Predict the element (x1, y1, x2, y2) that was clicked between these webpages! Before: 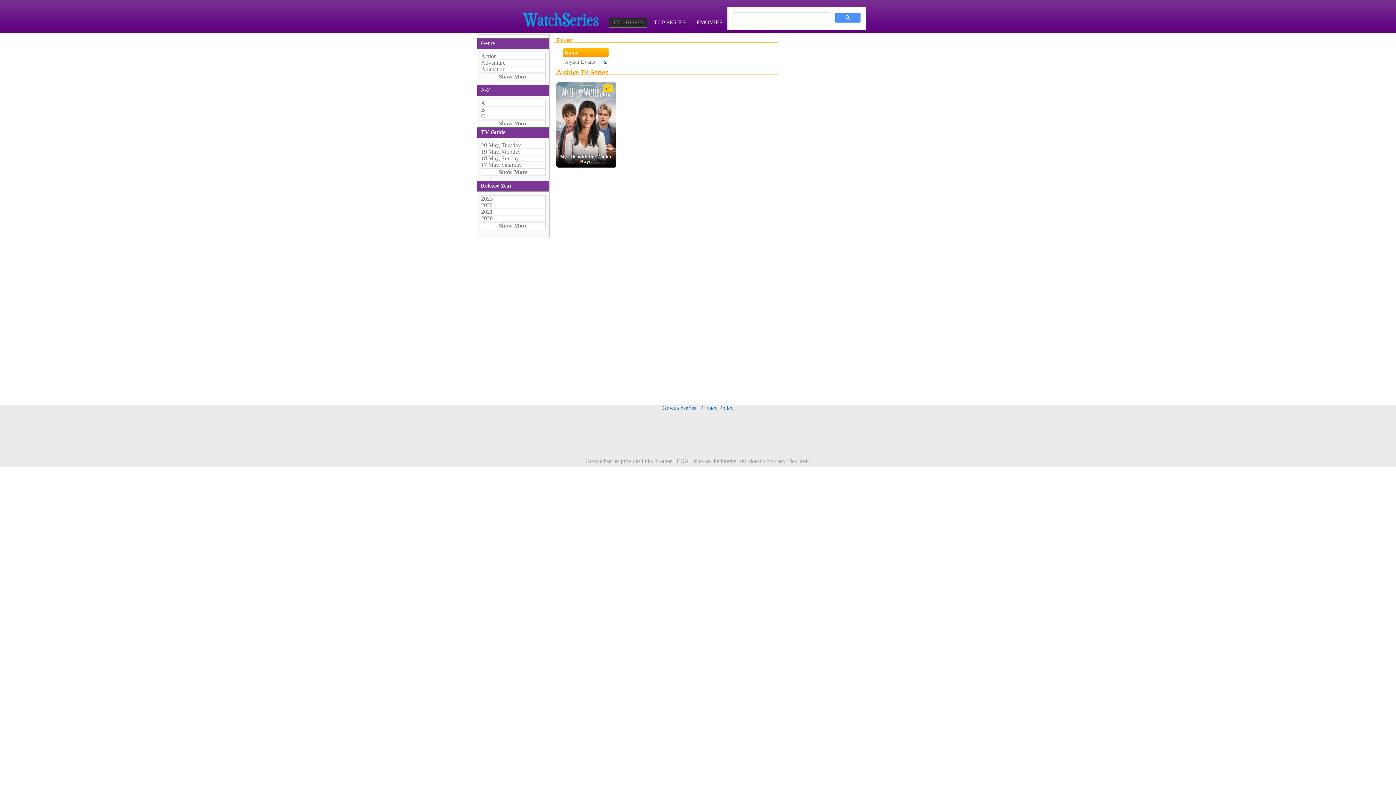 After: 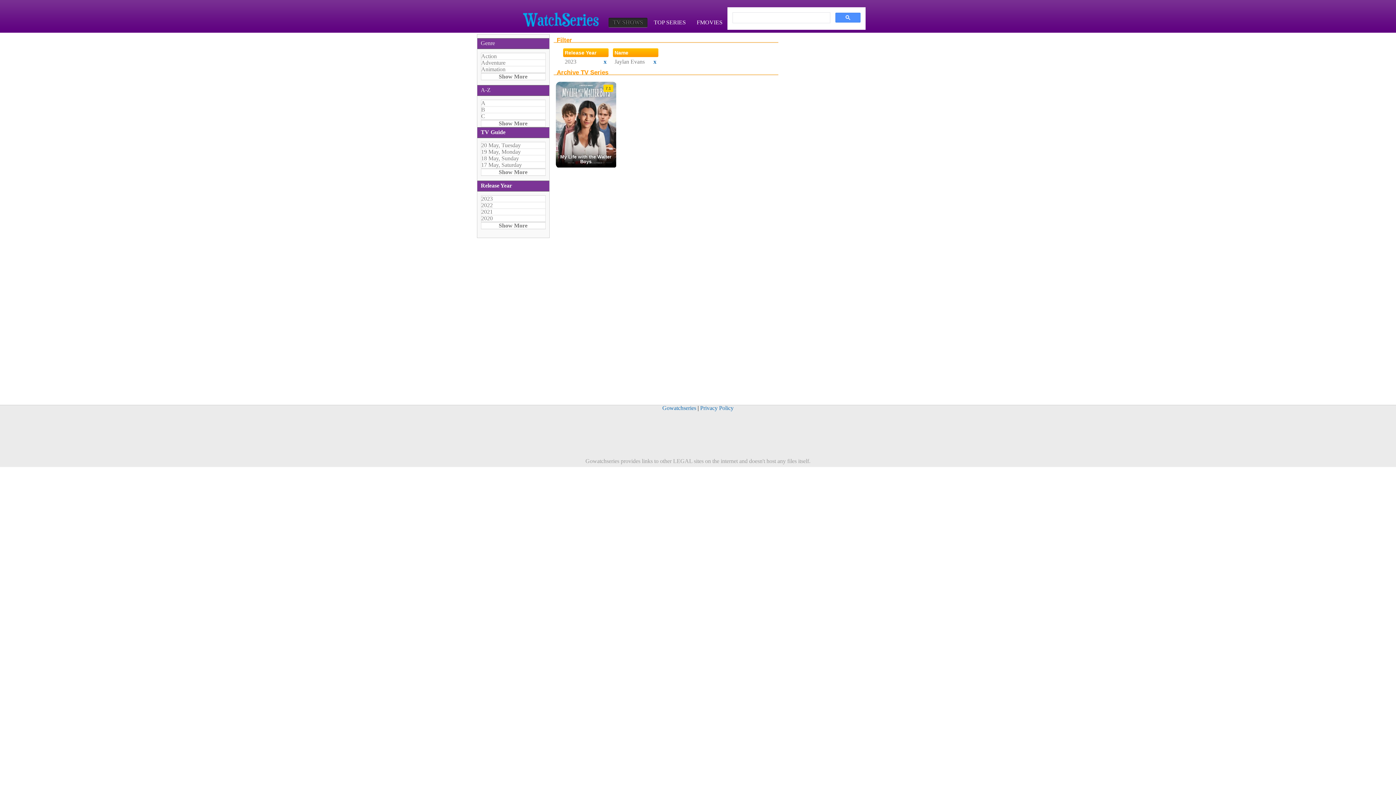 Action: bbox: (481, 196, 545, 201) label: 2023